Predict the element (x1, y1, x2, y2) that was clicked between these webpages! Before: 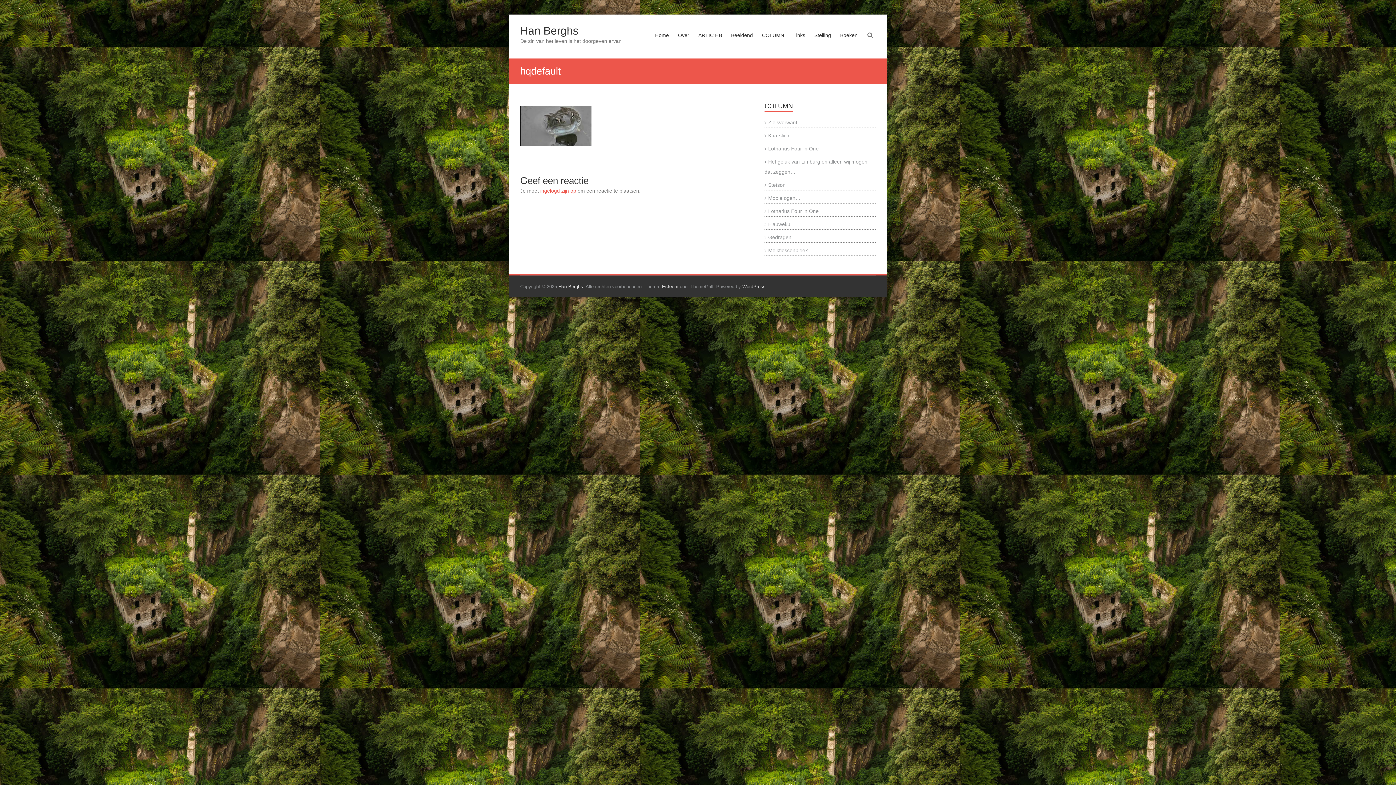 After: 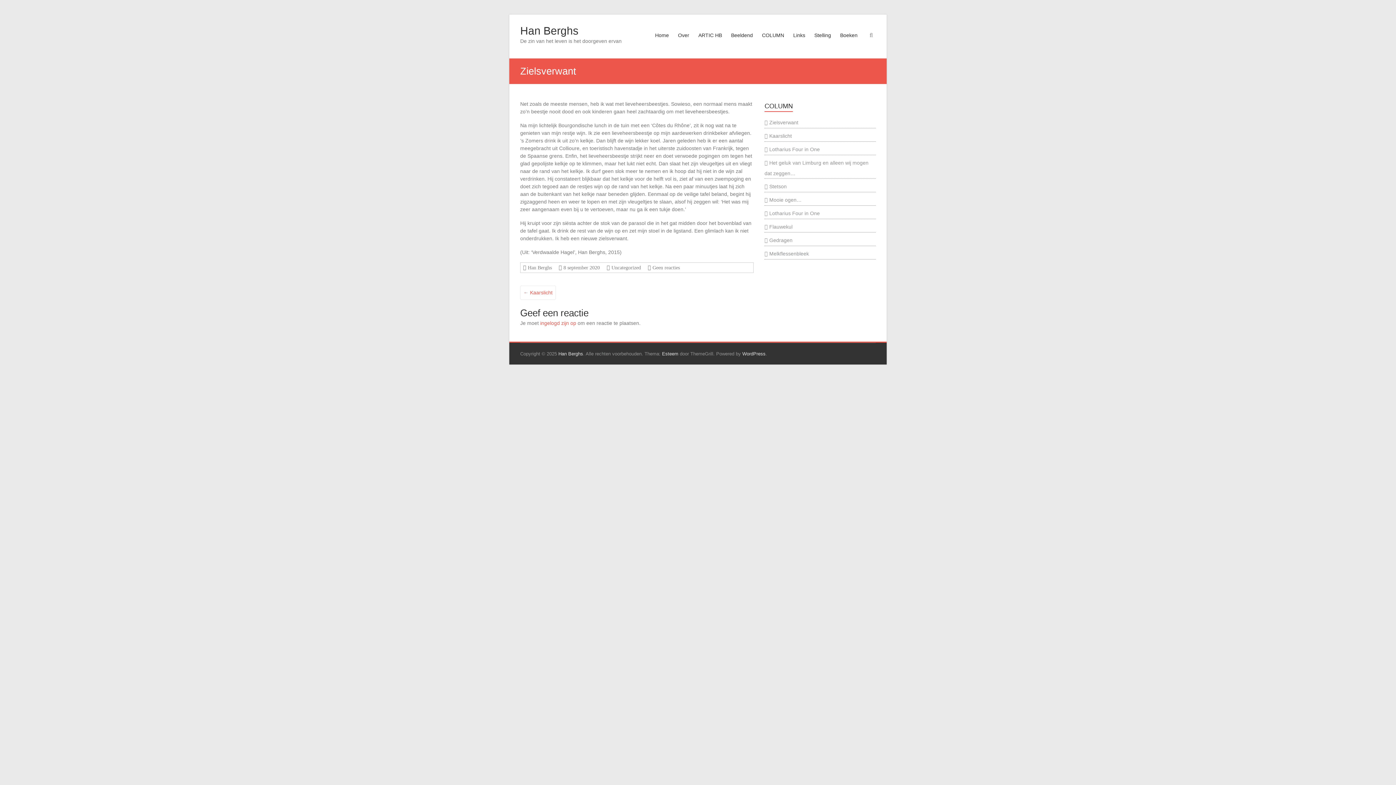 Action: label: Zielsverwant bbox: (764, 119, 797, 125)